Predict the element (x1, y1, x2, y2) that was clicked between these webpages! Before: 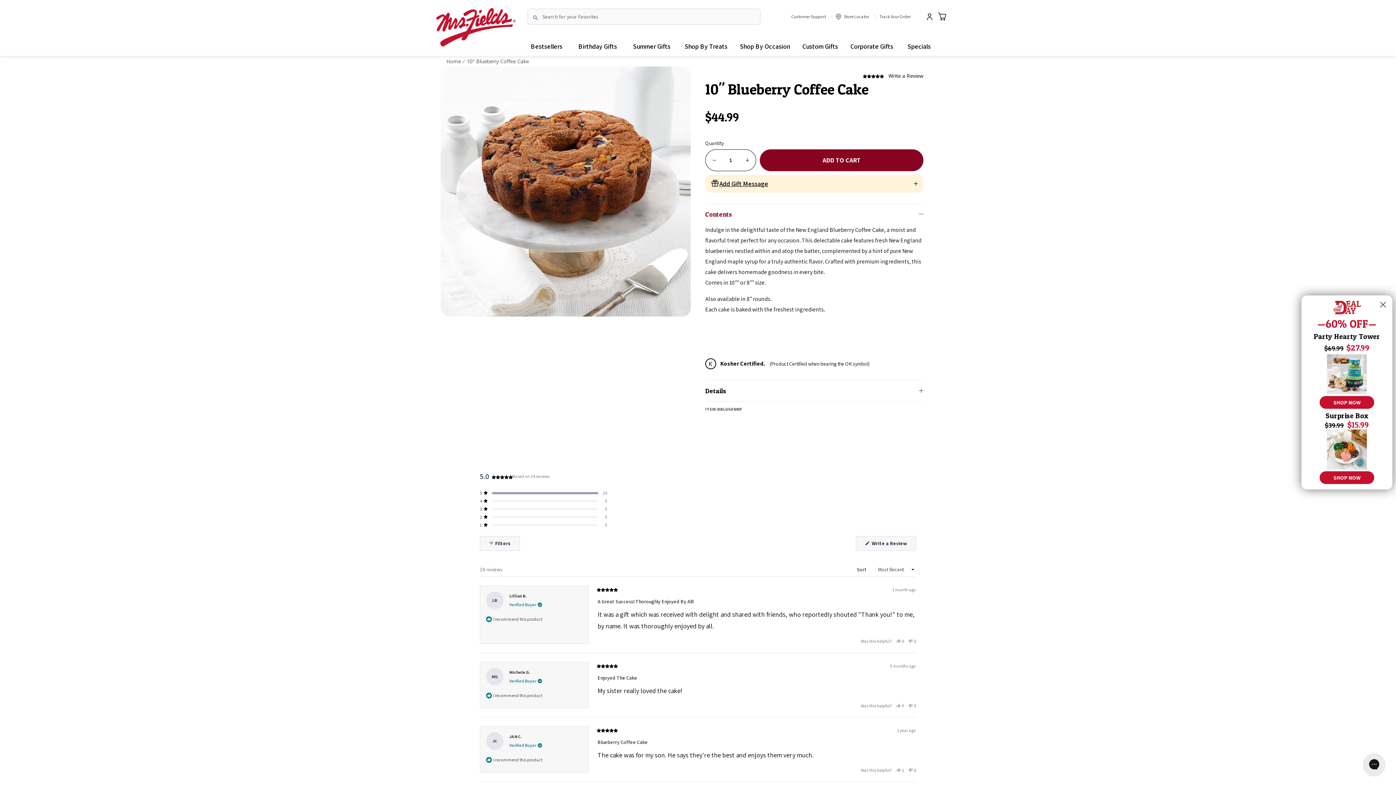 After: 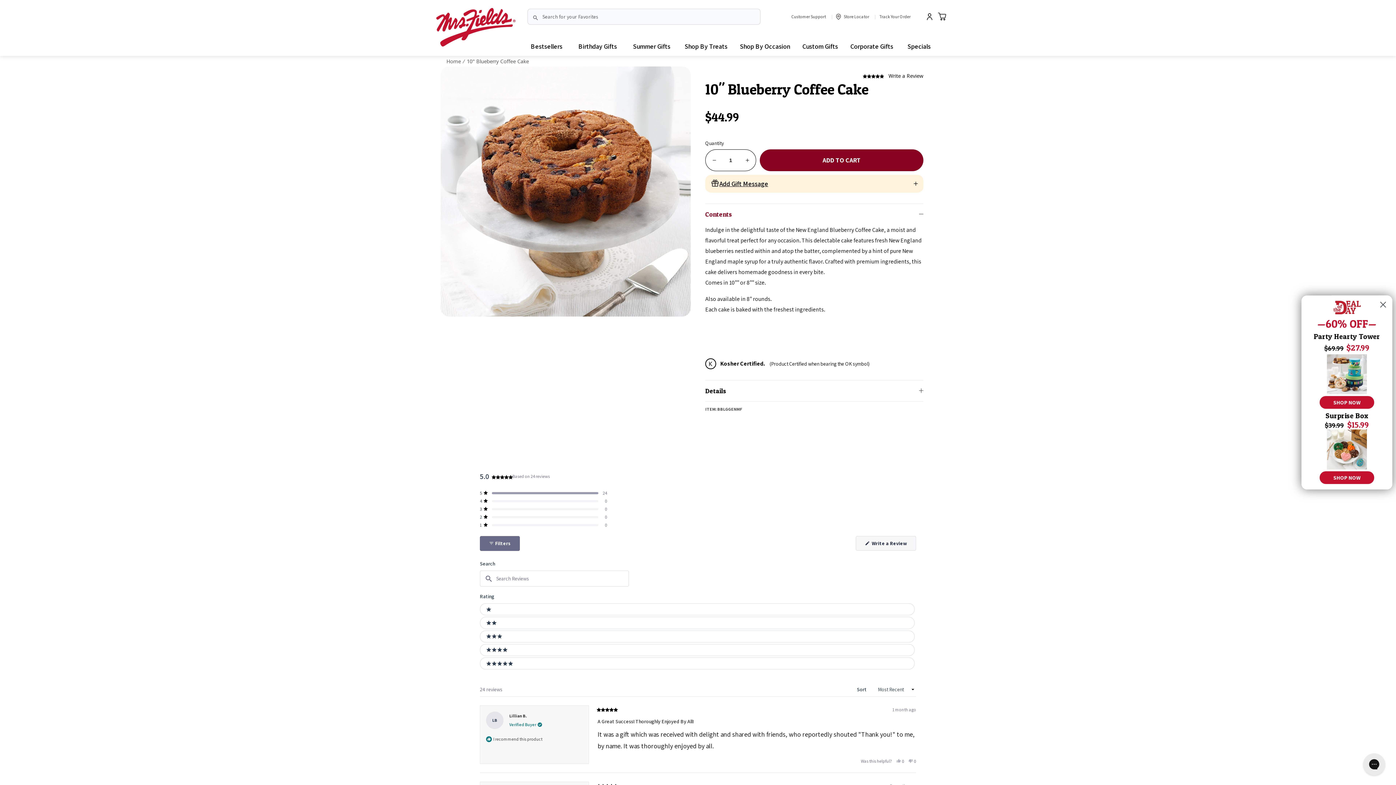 Action: bbox: (480, 536, 520, 551) label:  Filters